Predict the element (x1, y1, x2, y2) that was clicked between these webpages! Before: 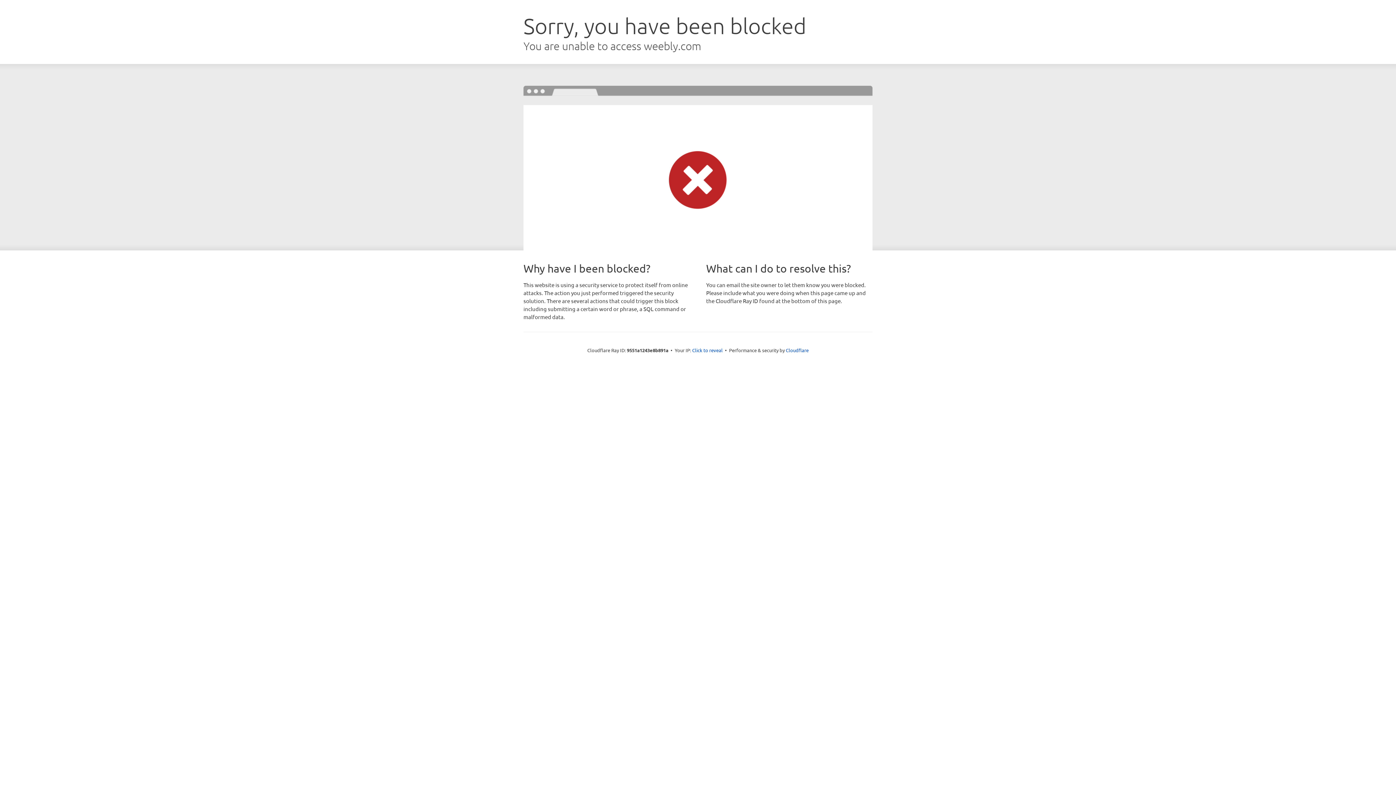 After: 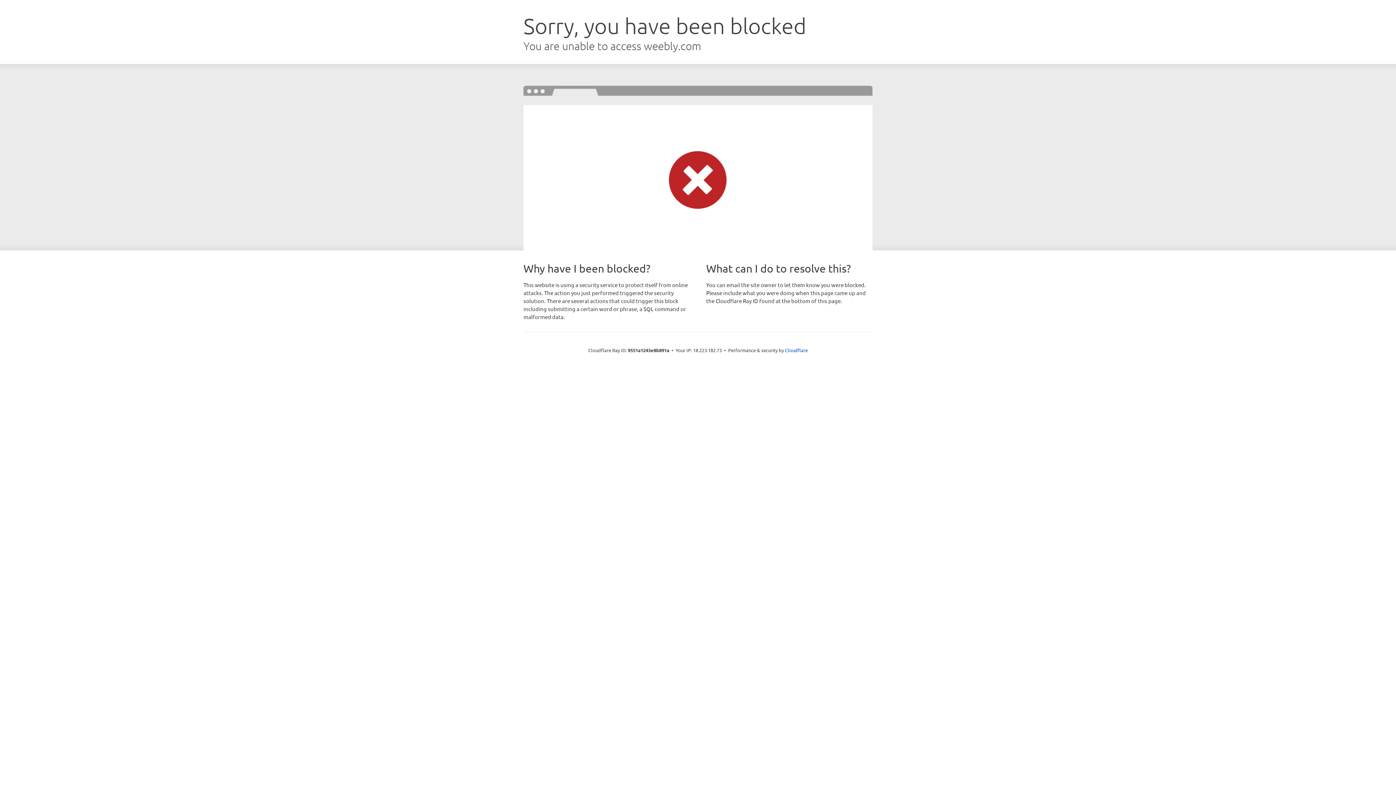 Action: bbox: (692, 346, 722, 353) label: Click to reveal